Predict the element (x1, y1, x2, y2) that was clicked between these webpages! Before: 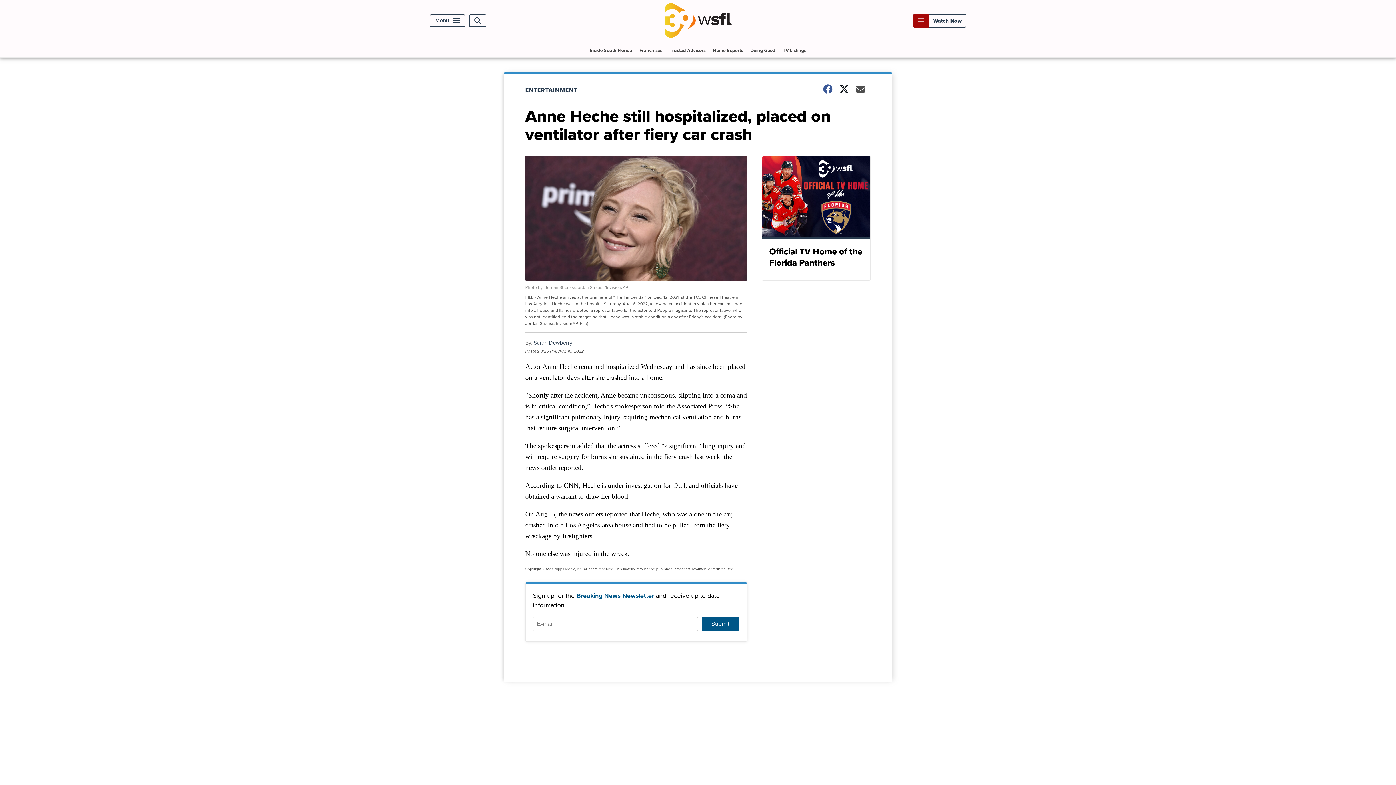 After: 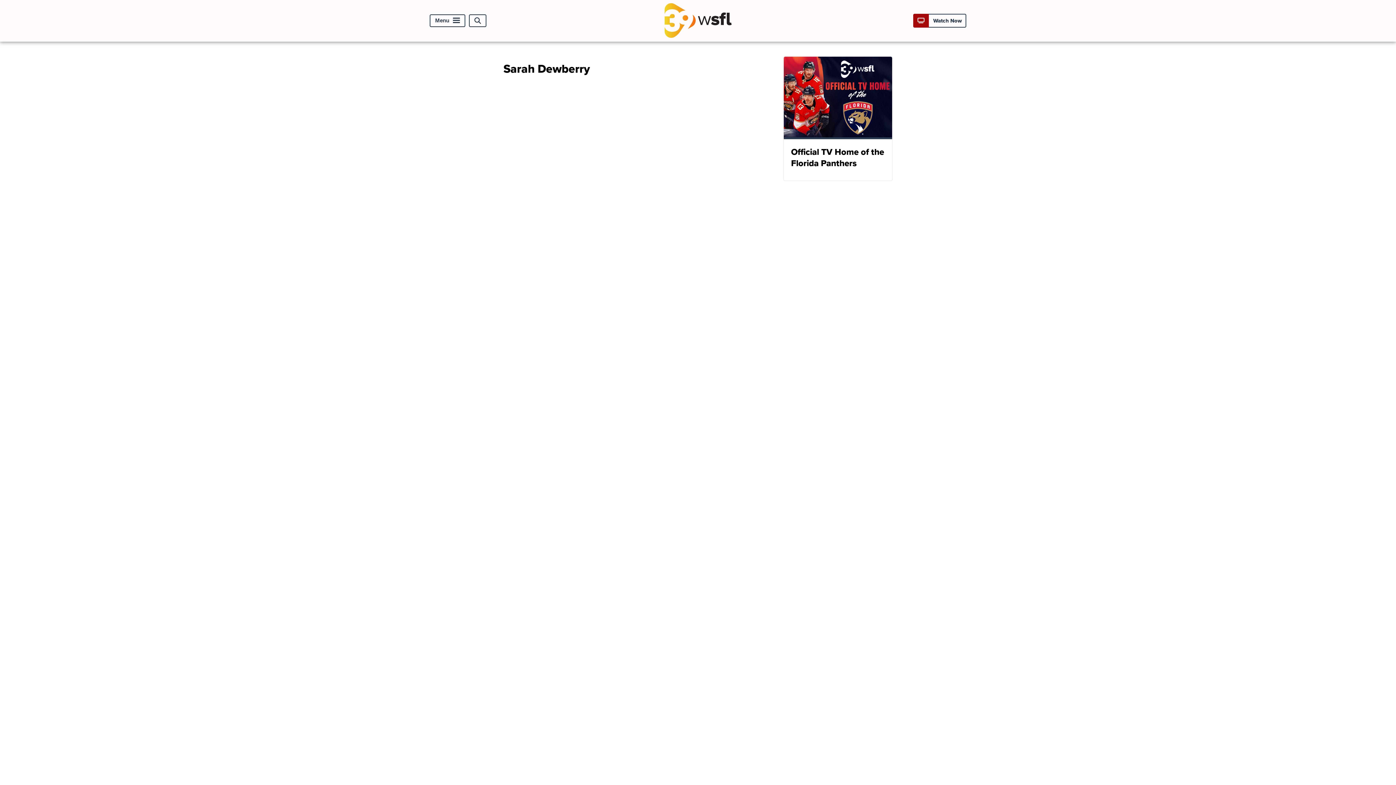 Action: label: Sarah Dewberry bbox: (533, 338, 572, 346)